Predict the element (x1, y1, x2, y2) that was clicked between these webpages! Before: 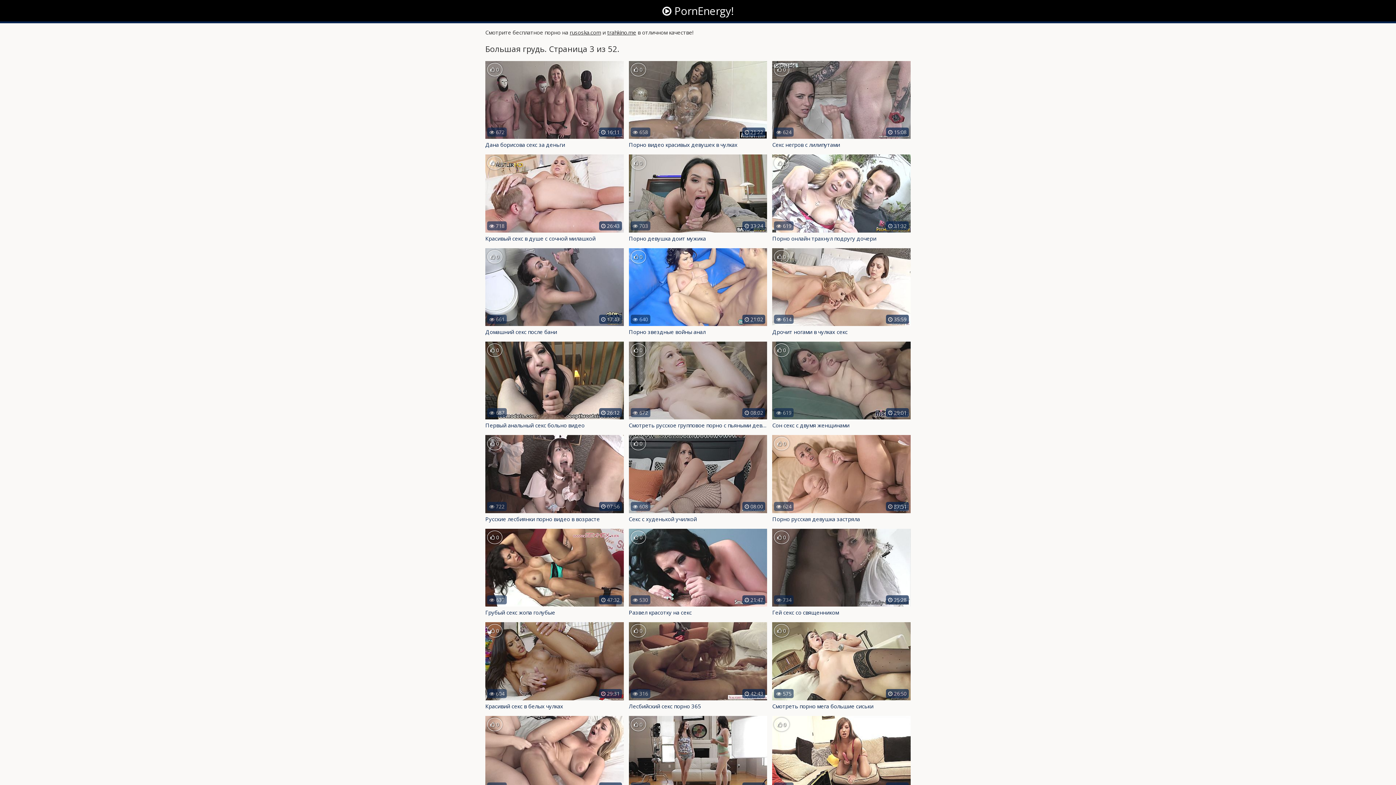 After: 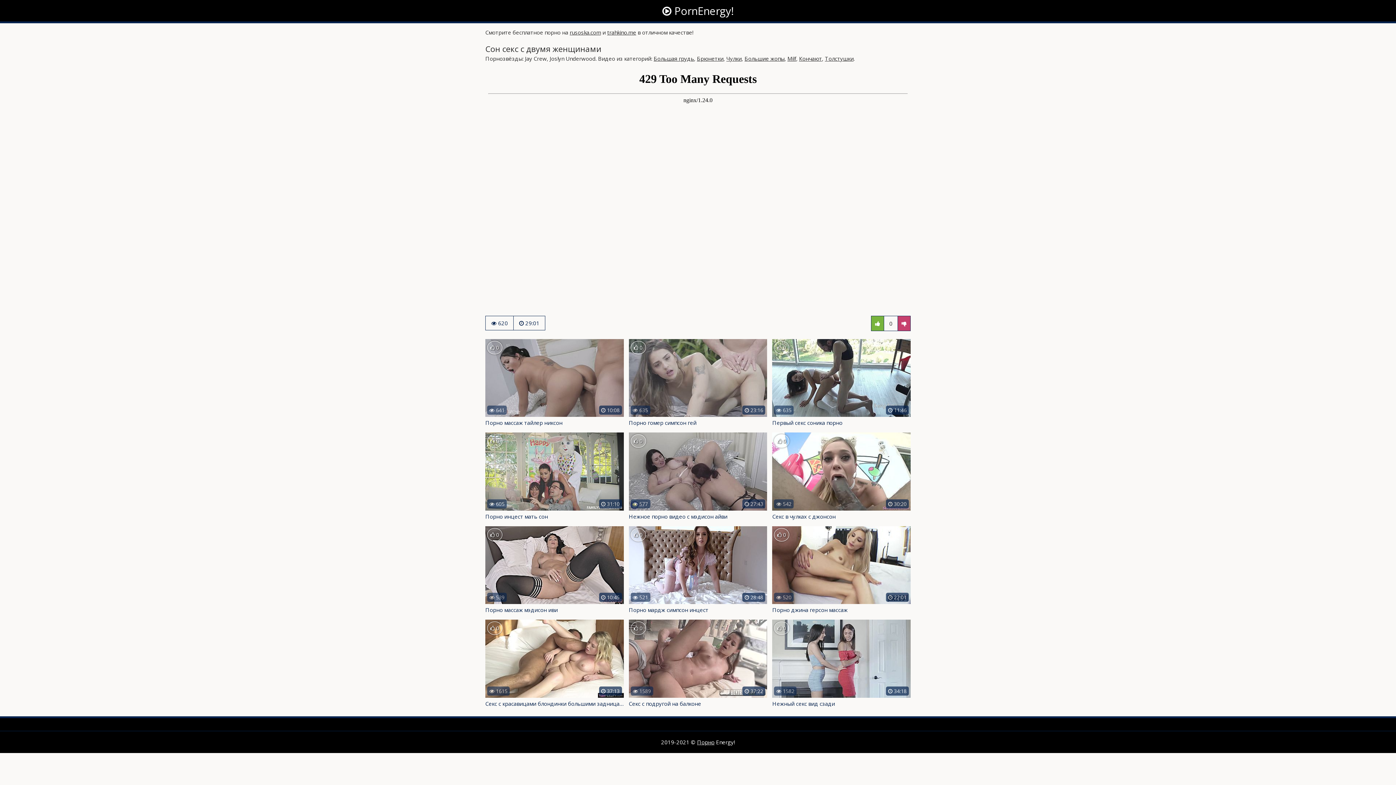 Action: bbox: (772, 341, 910, 430) label:  619
 29:01
 0
Сон секс с двумя женщинами